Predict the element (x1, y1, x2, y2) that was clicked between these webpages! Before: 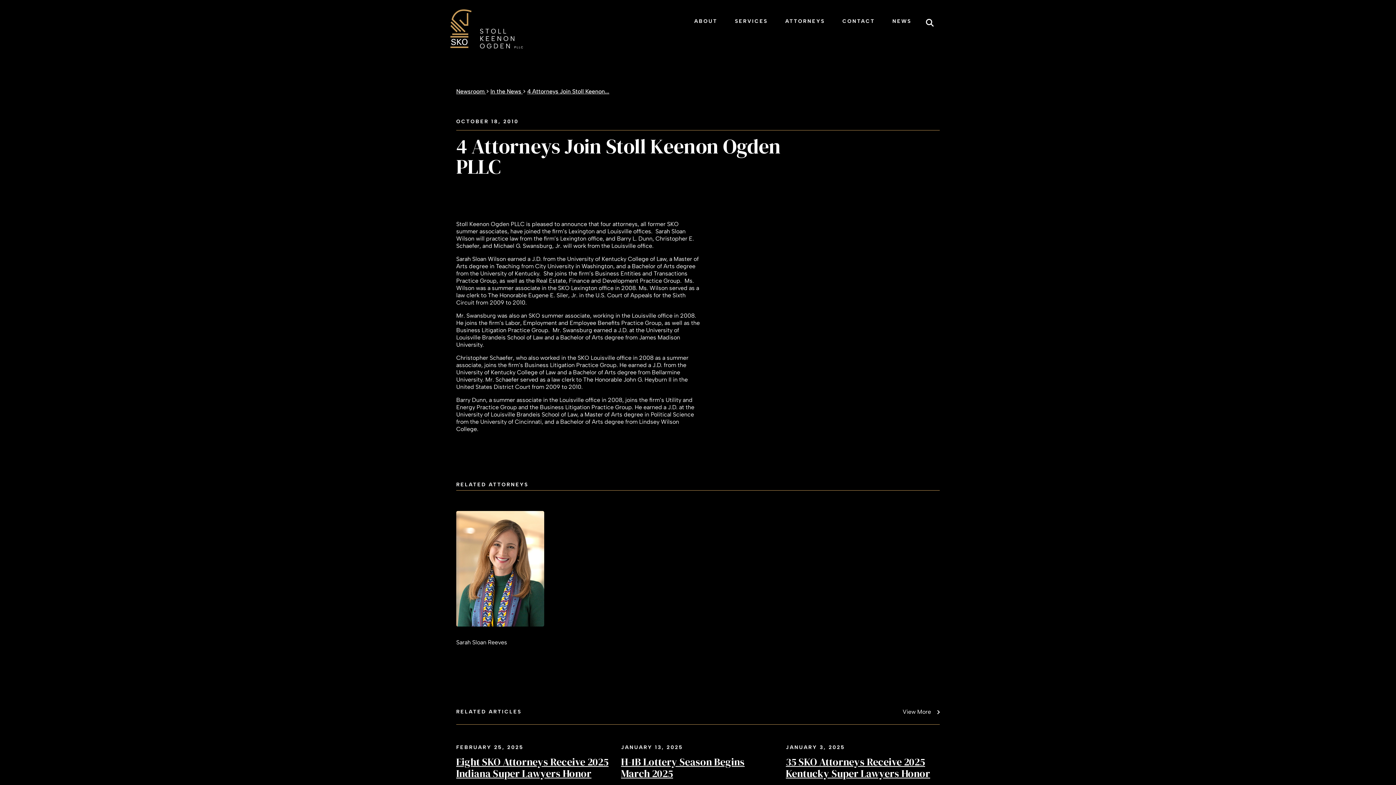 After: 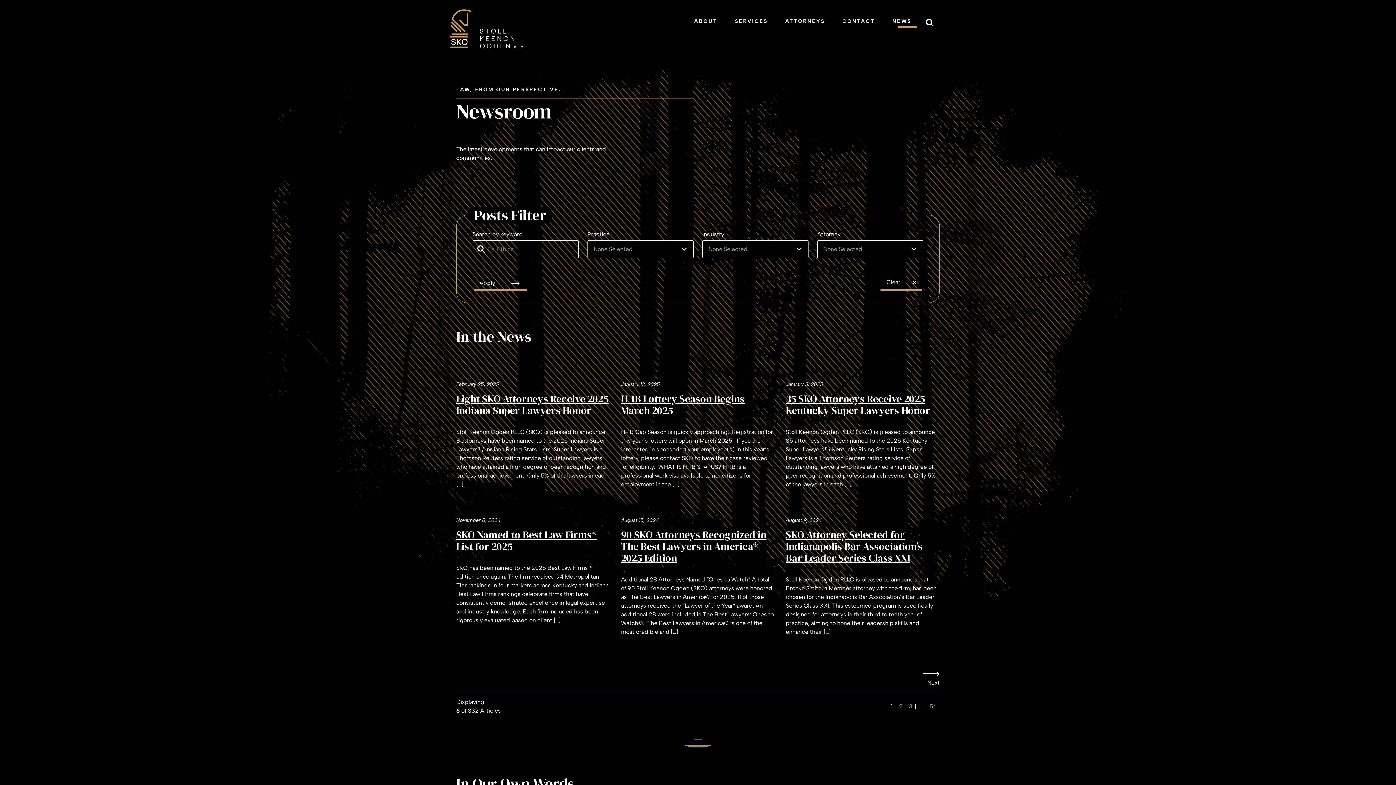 Action: bbox: (456, 88, 486, 94) label: Newsroom 